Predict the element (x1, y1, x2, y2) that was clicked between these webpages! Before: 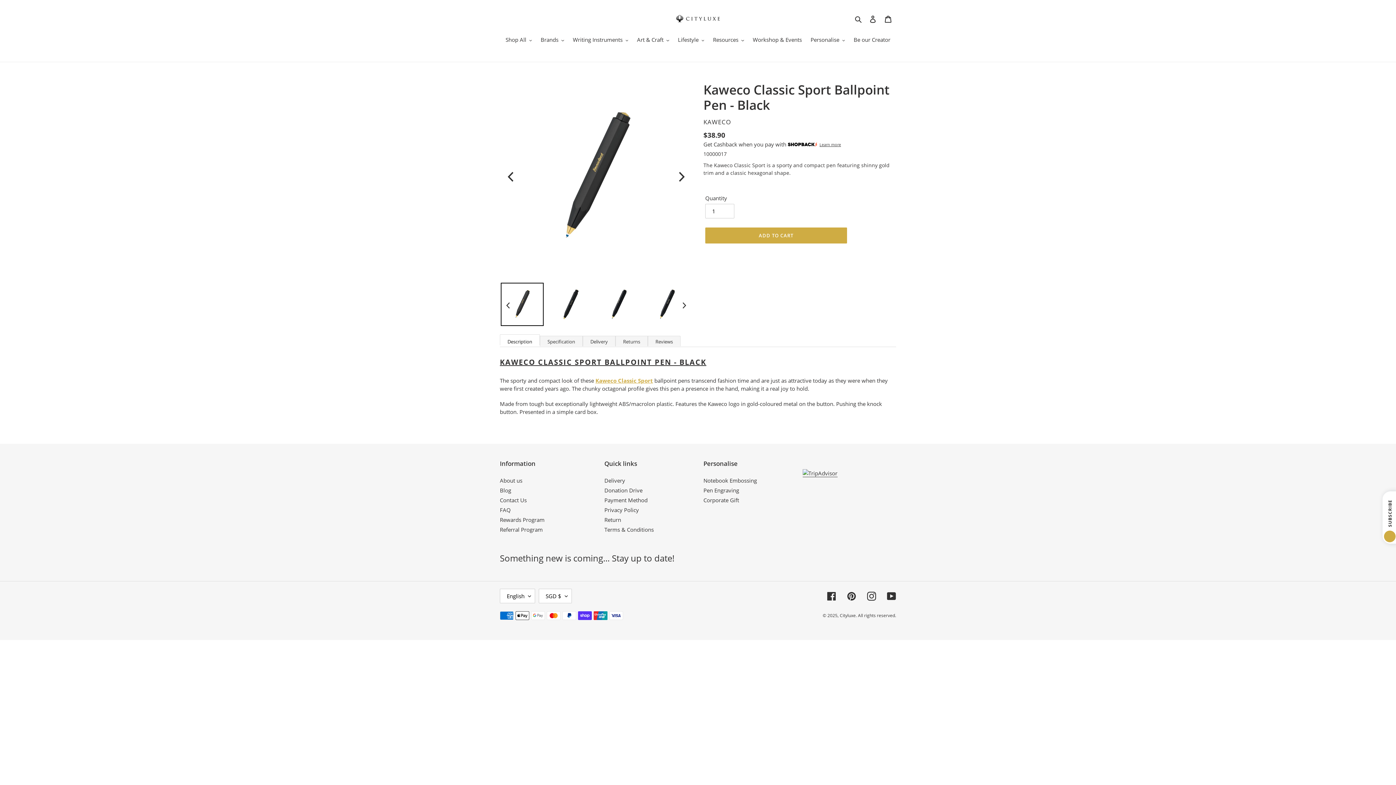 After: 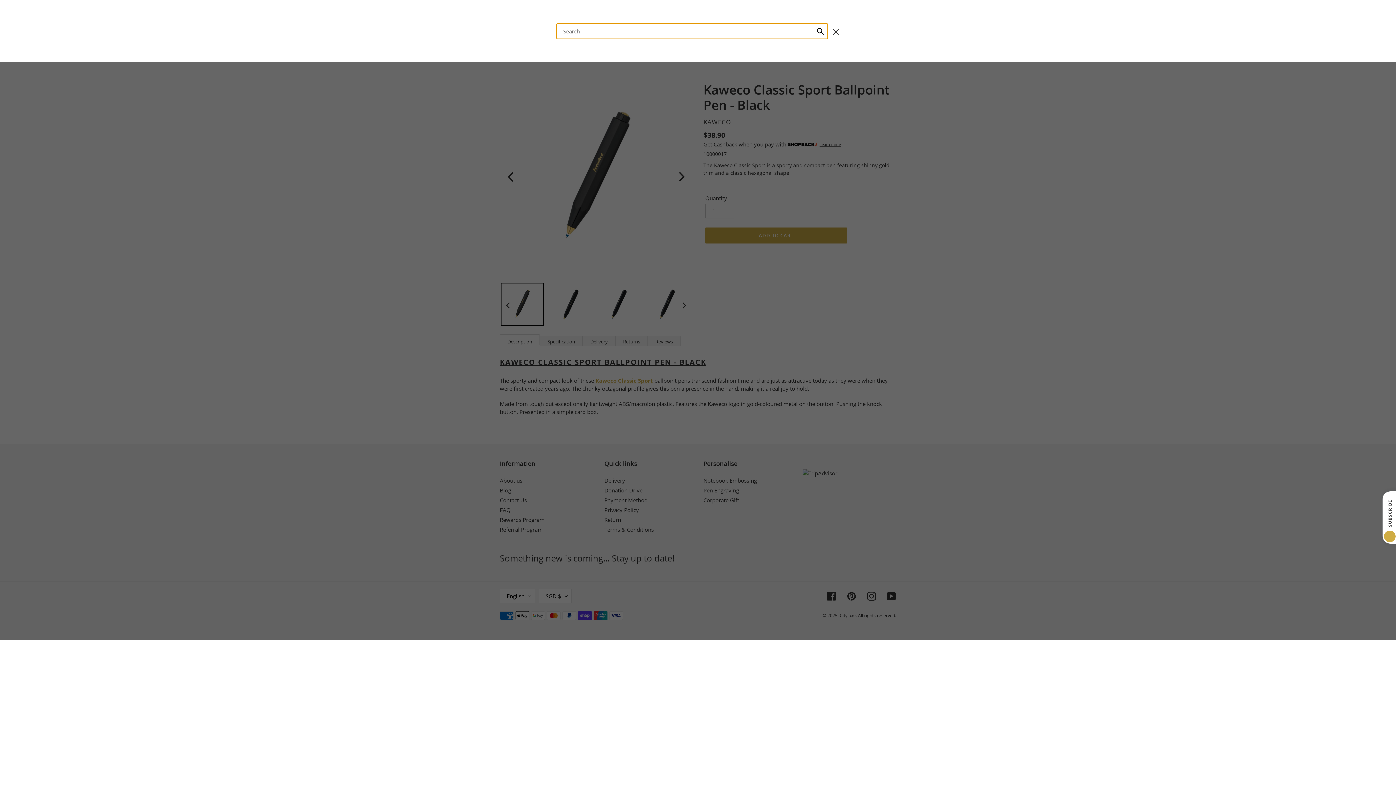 Action: label: Search bbox: (852, 14, 865, 23)